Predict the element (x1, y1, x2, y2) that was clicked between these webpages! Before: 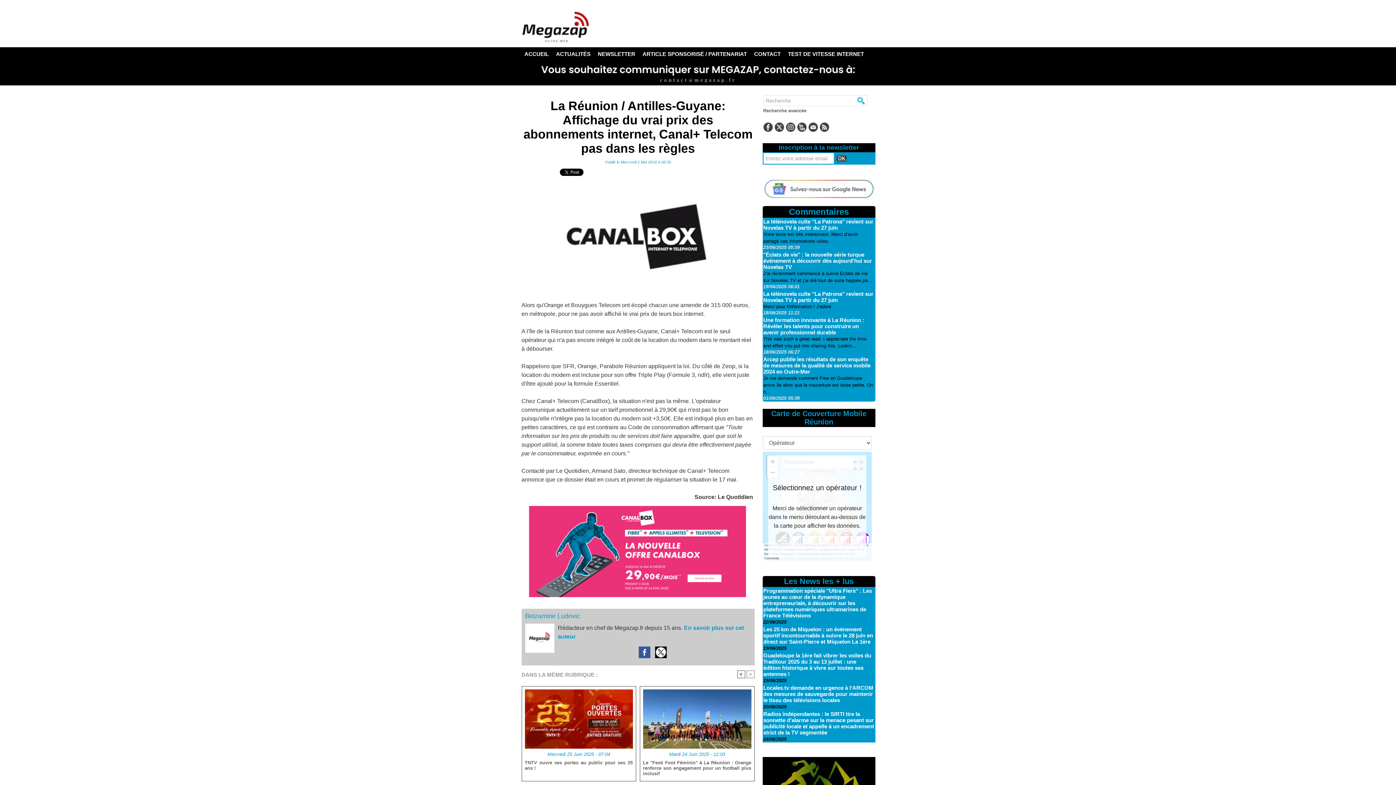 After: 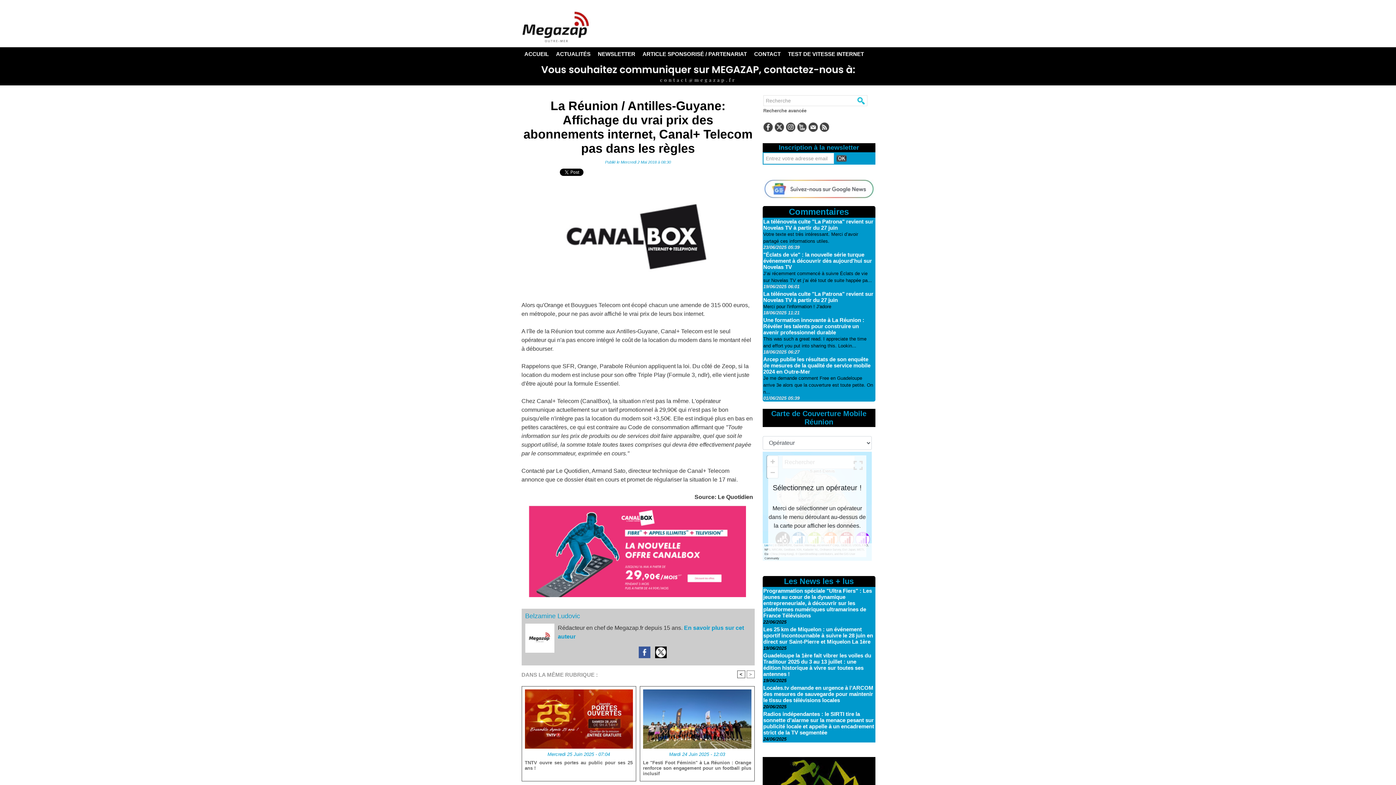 Action: bbox: (737, 670, 745, 678) label: <